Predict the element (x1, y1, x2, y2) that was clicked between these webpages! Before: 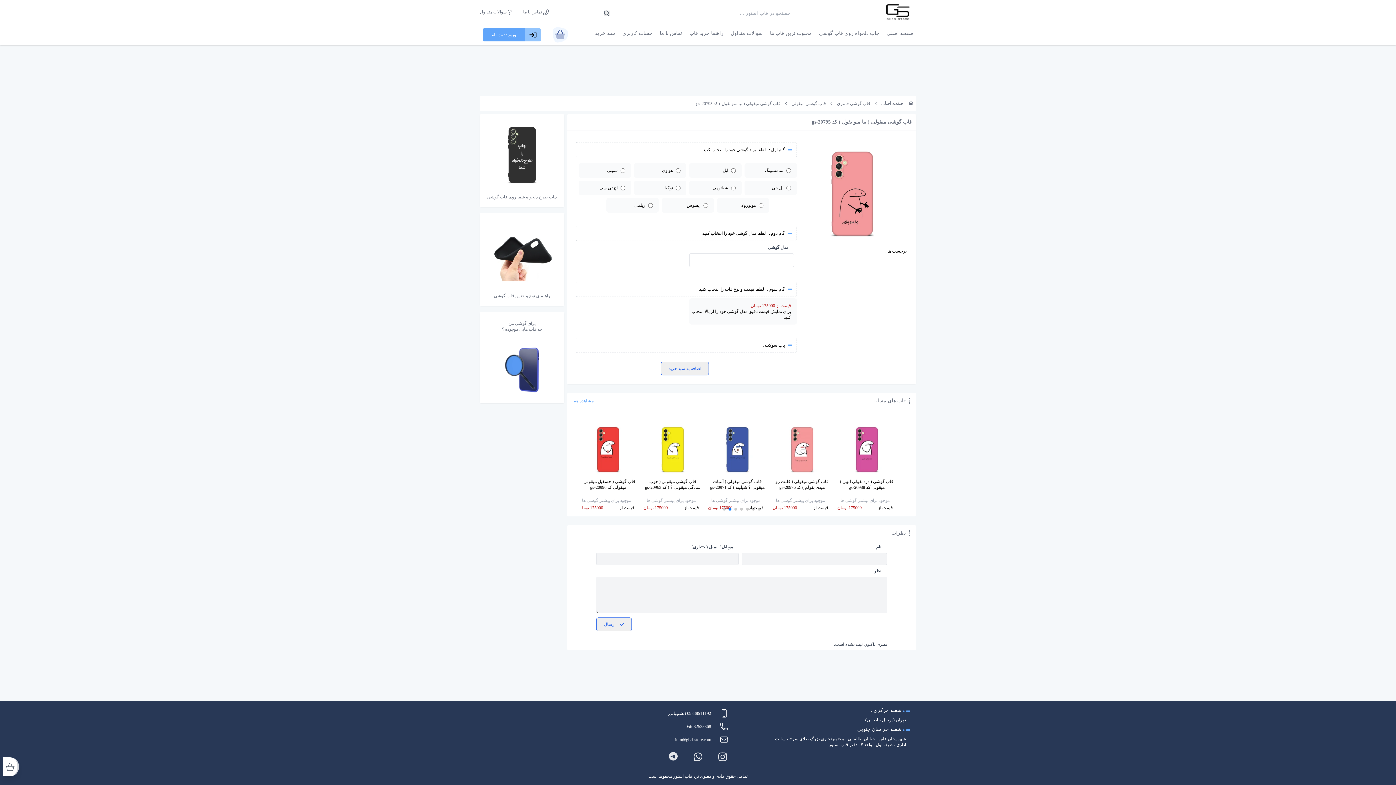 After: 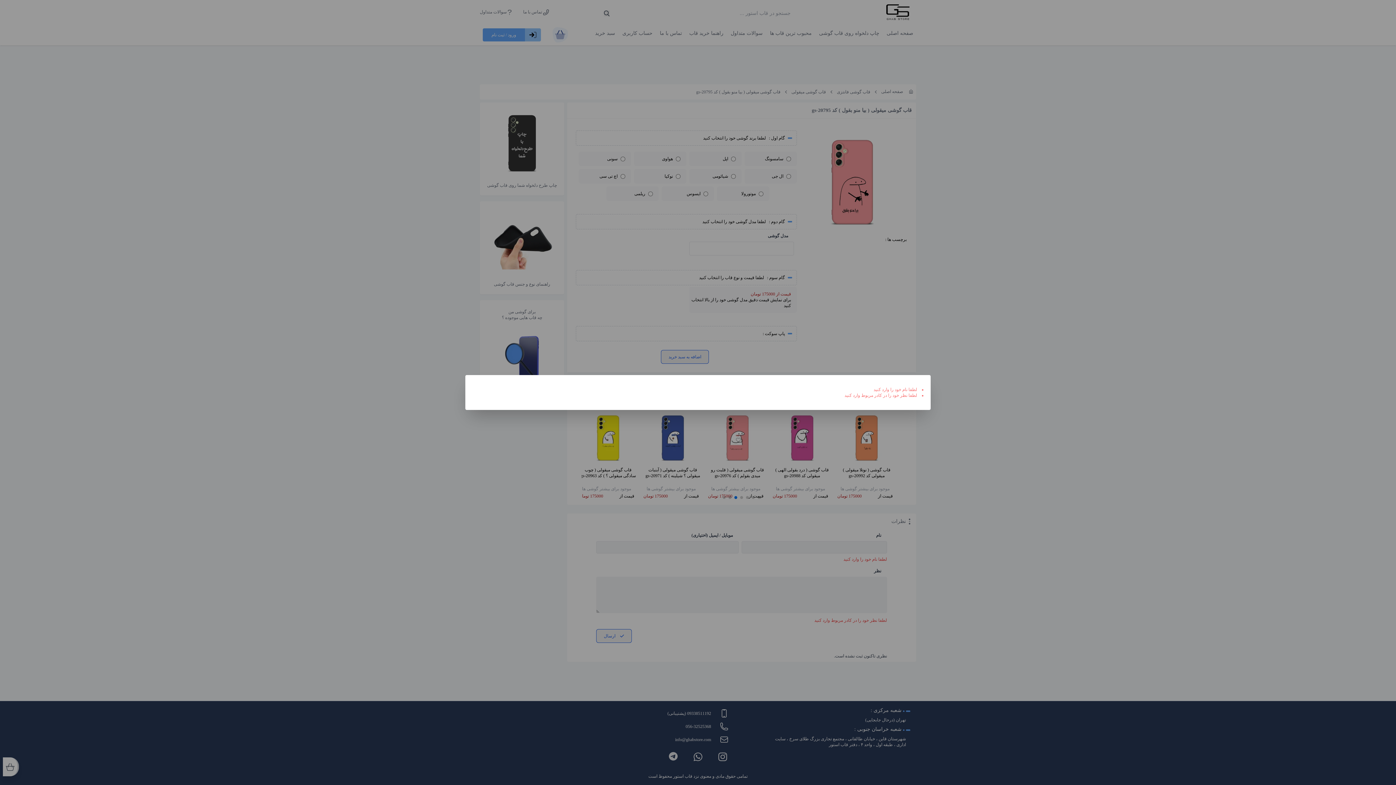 Action: label: ارسال bbox: (596, 617, 632, 631)